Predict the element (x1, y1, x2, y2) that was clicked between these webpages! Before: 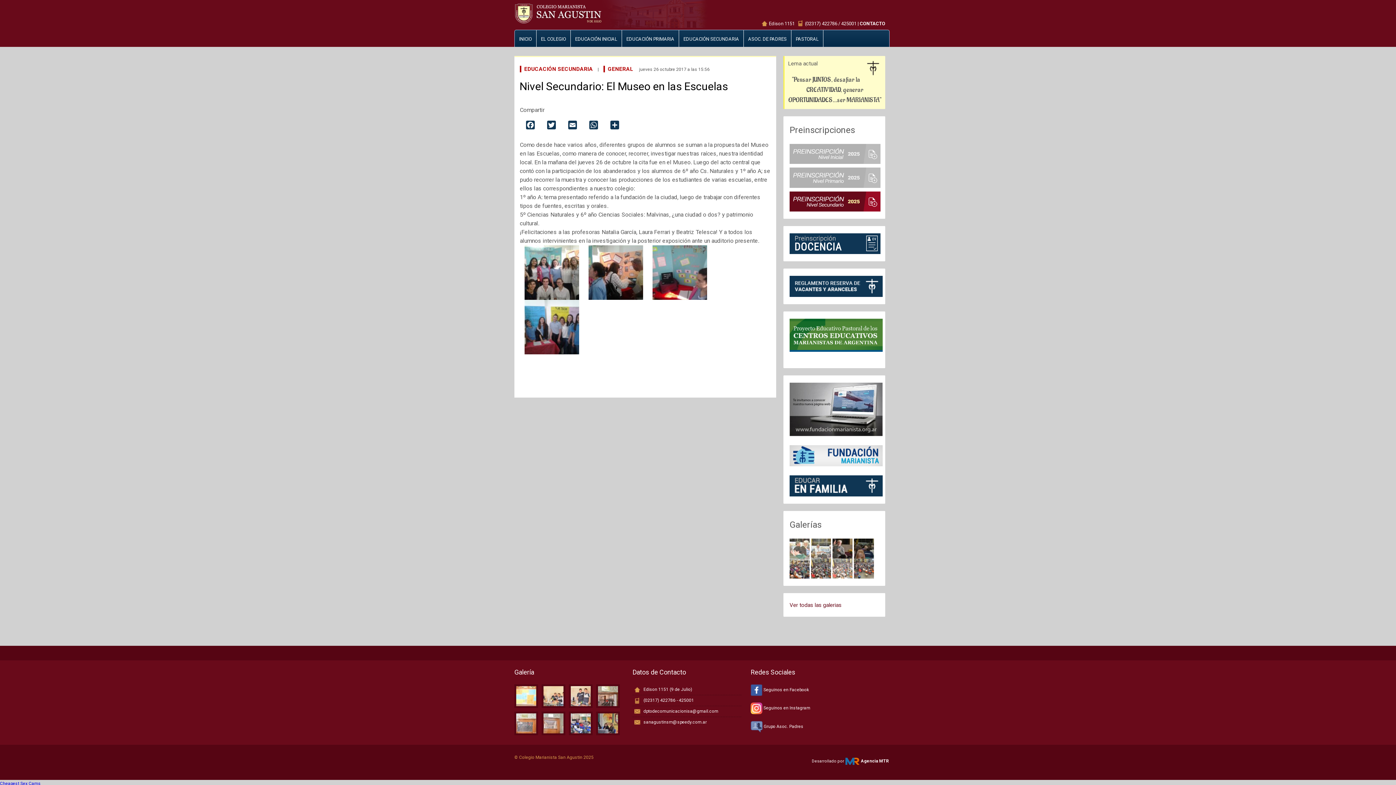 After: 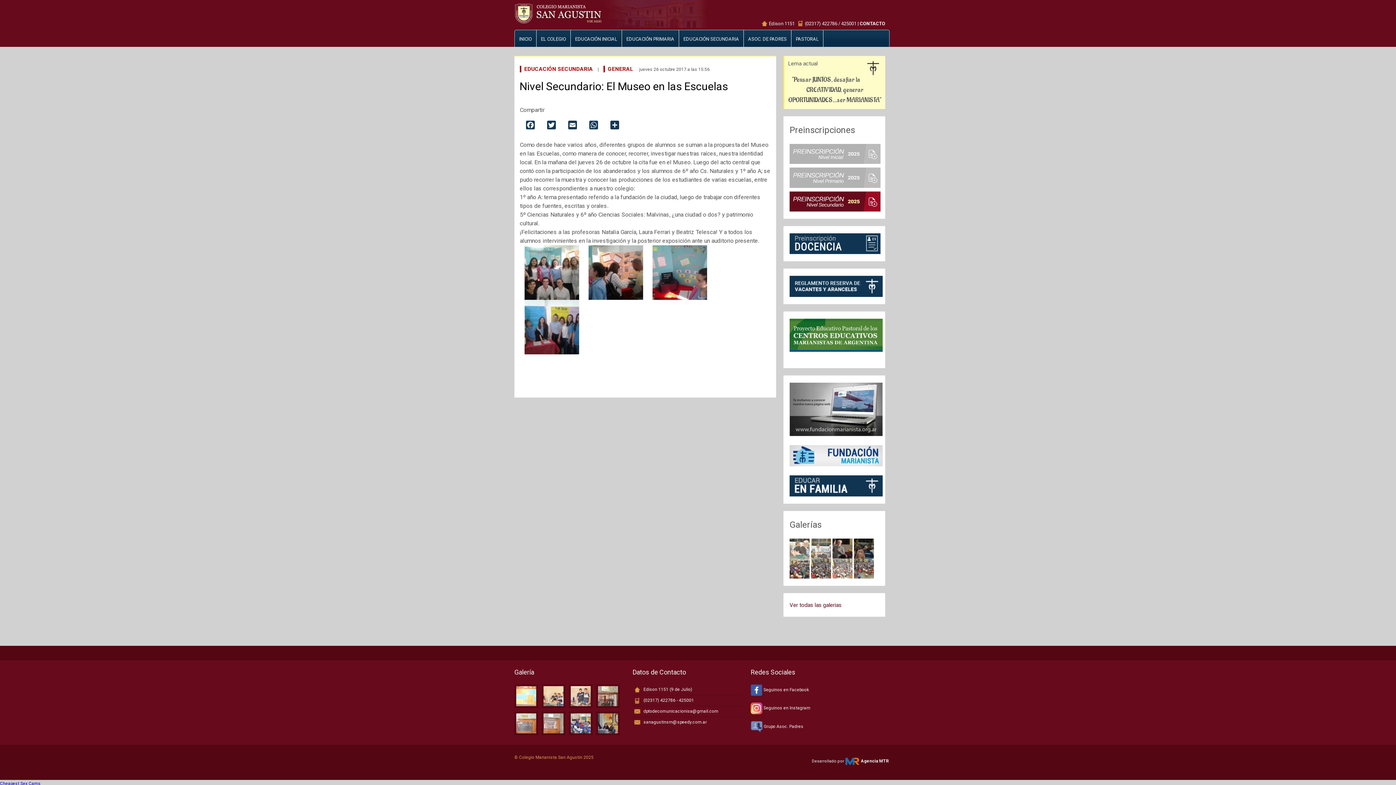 Action: bbox: (789, 240, 880, 246)